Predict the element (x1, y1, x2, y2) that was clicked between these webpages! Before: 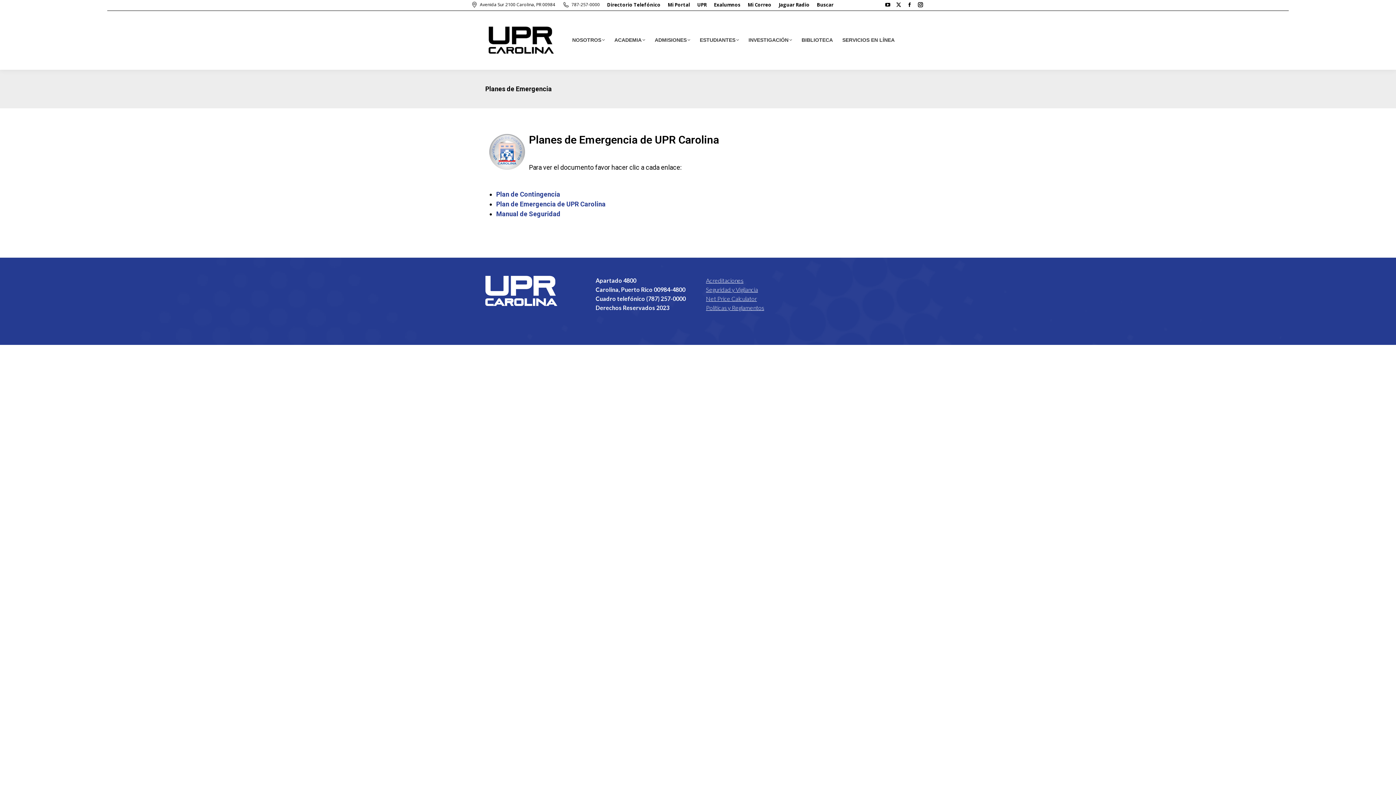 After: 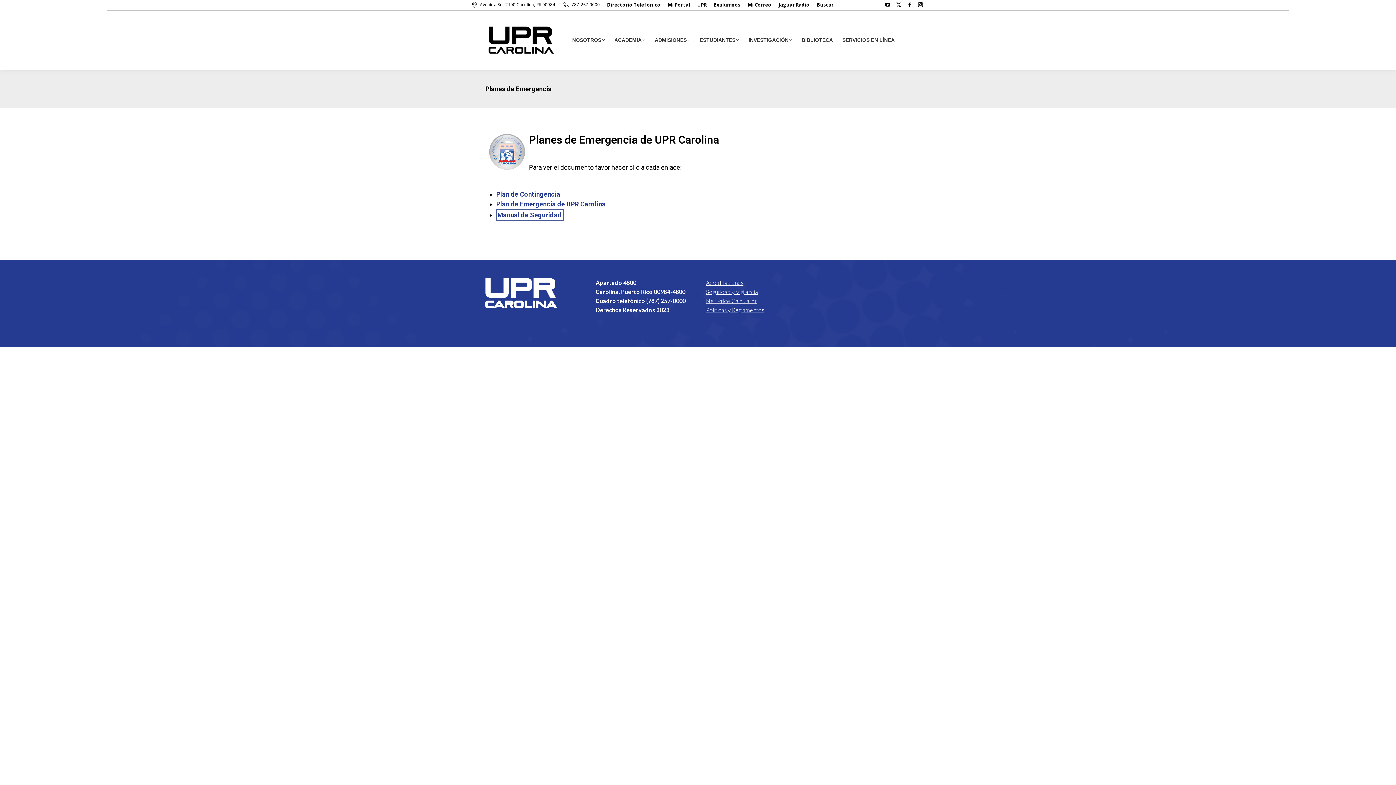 Action: label: Manual de Seguridad  bbox: (496, 210, 562, 217)